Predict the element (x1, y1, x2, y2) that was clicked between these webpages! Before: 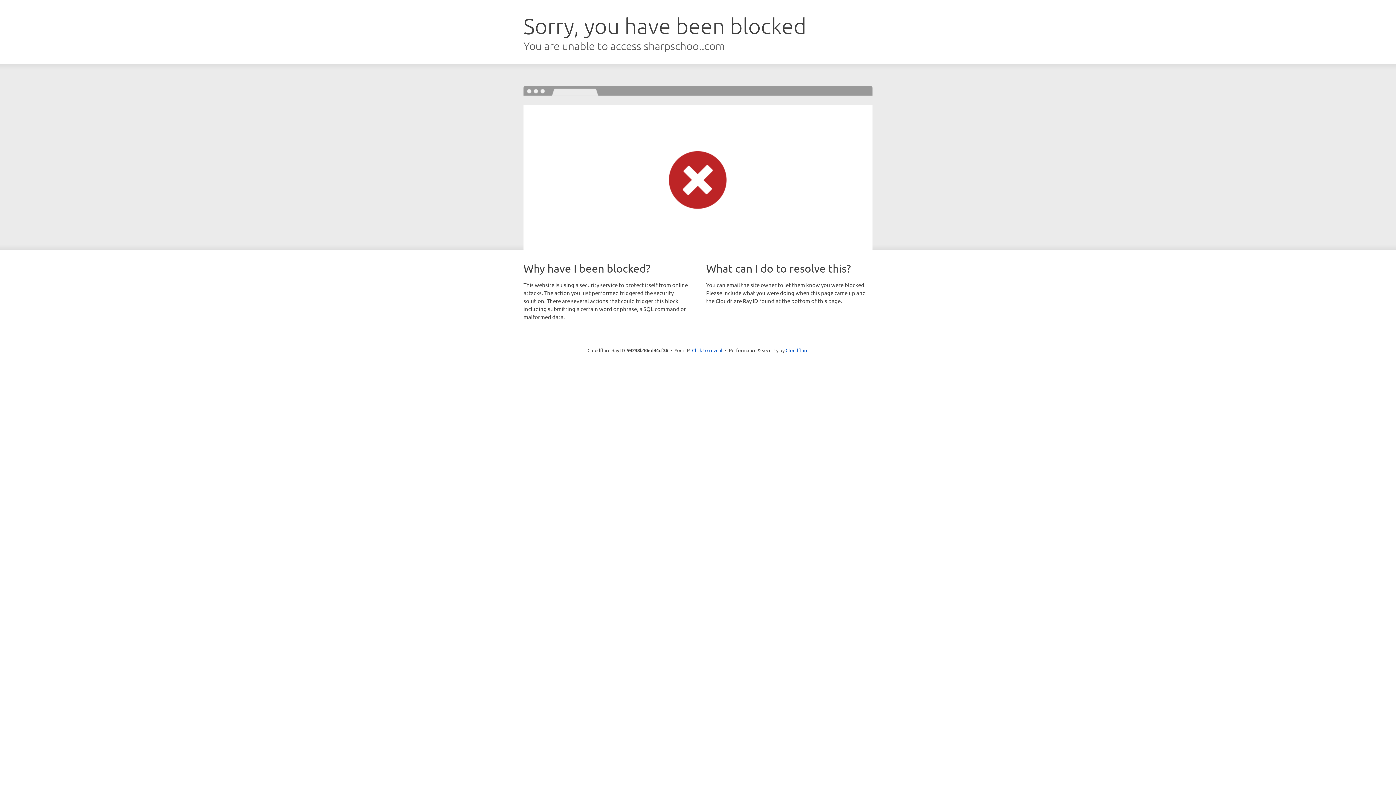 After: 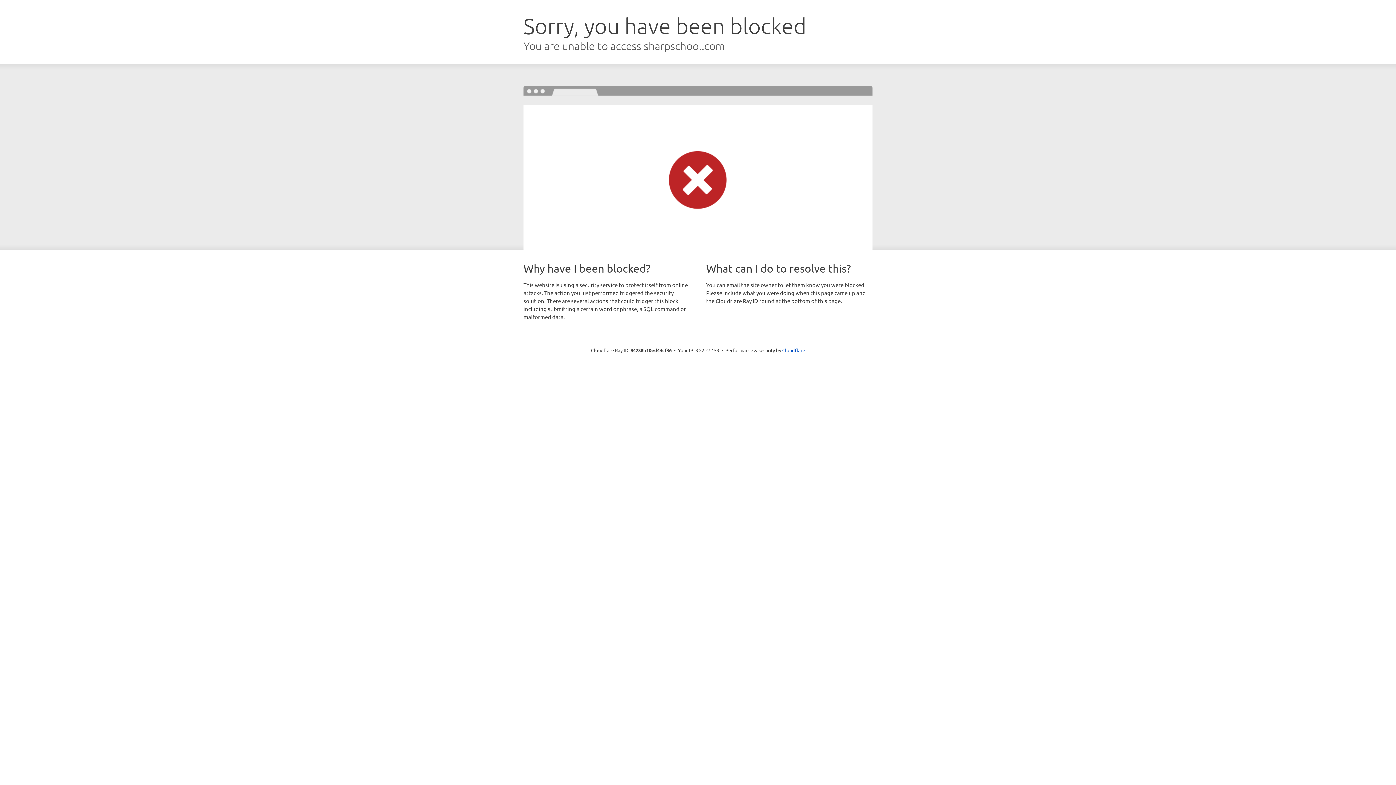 Action: bbox: (692, 346, 722, 353) label: Click to reveal